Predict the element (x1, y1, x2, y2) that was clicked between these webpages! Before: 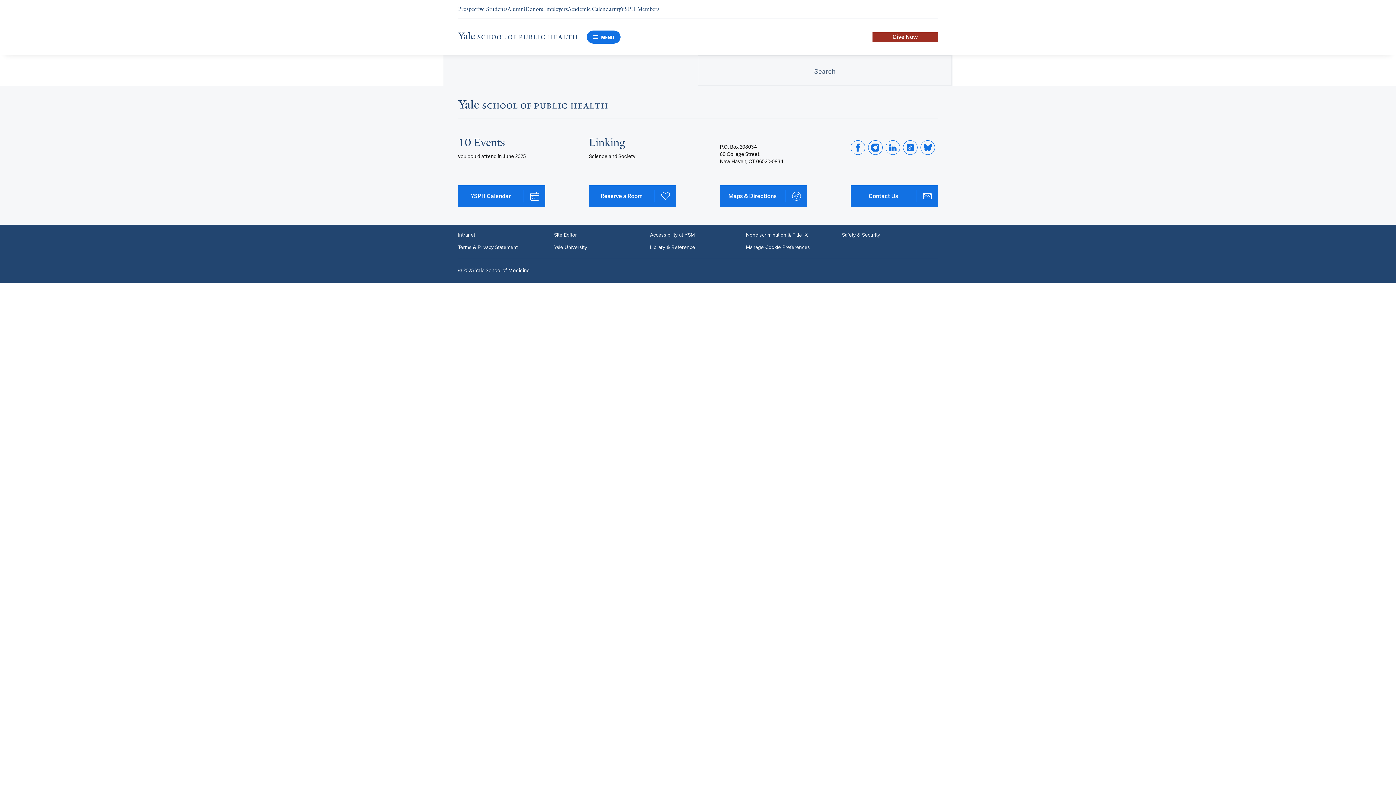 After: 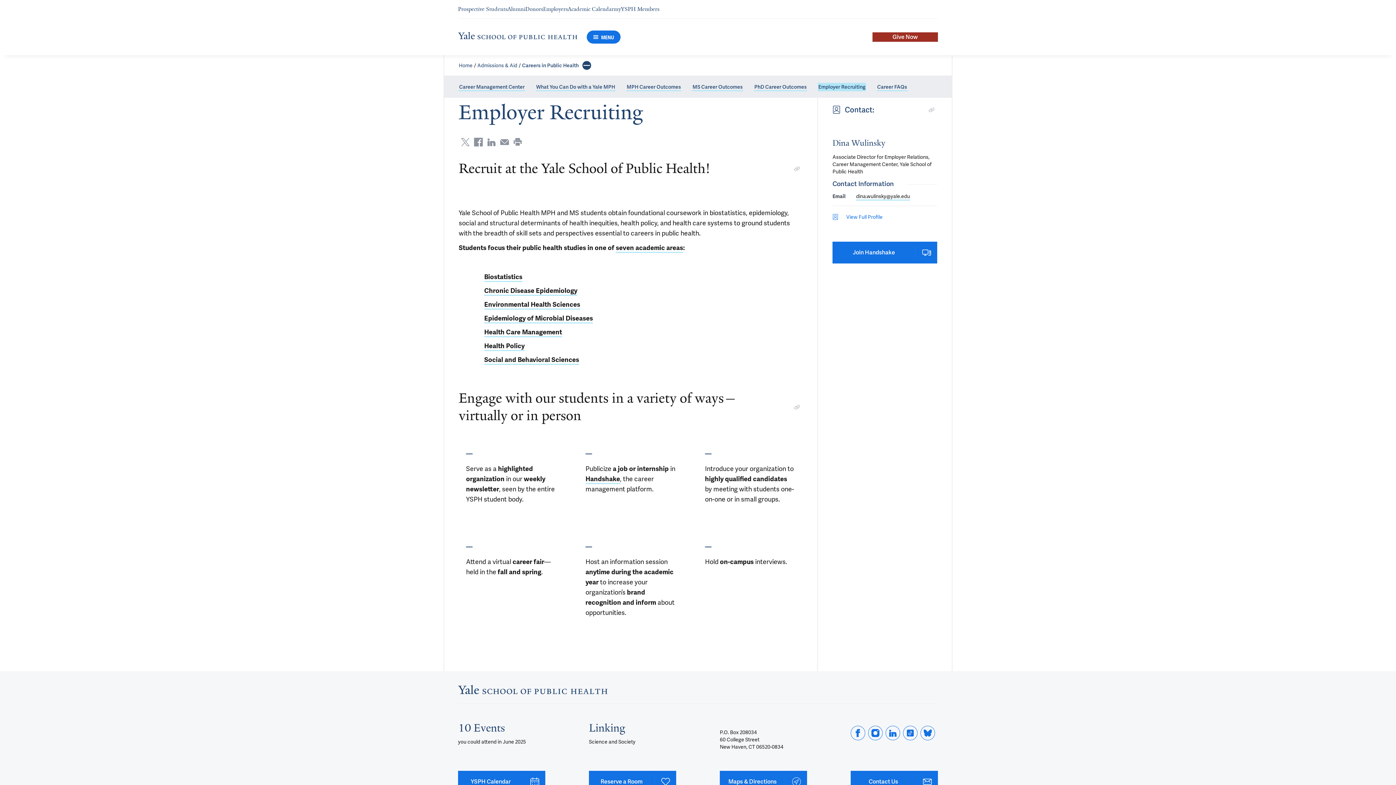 Action: label: Navigate to Employers page bbox: (543, 5, 568, 12)